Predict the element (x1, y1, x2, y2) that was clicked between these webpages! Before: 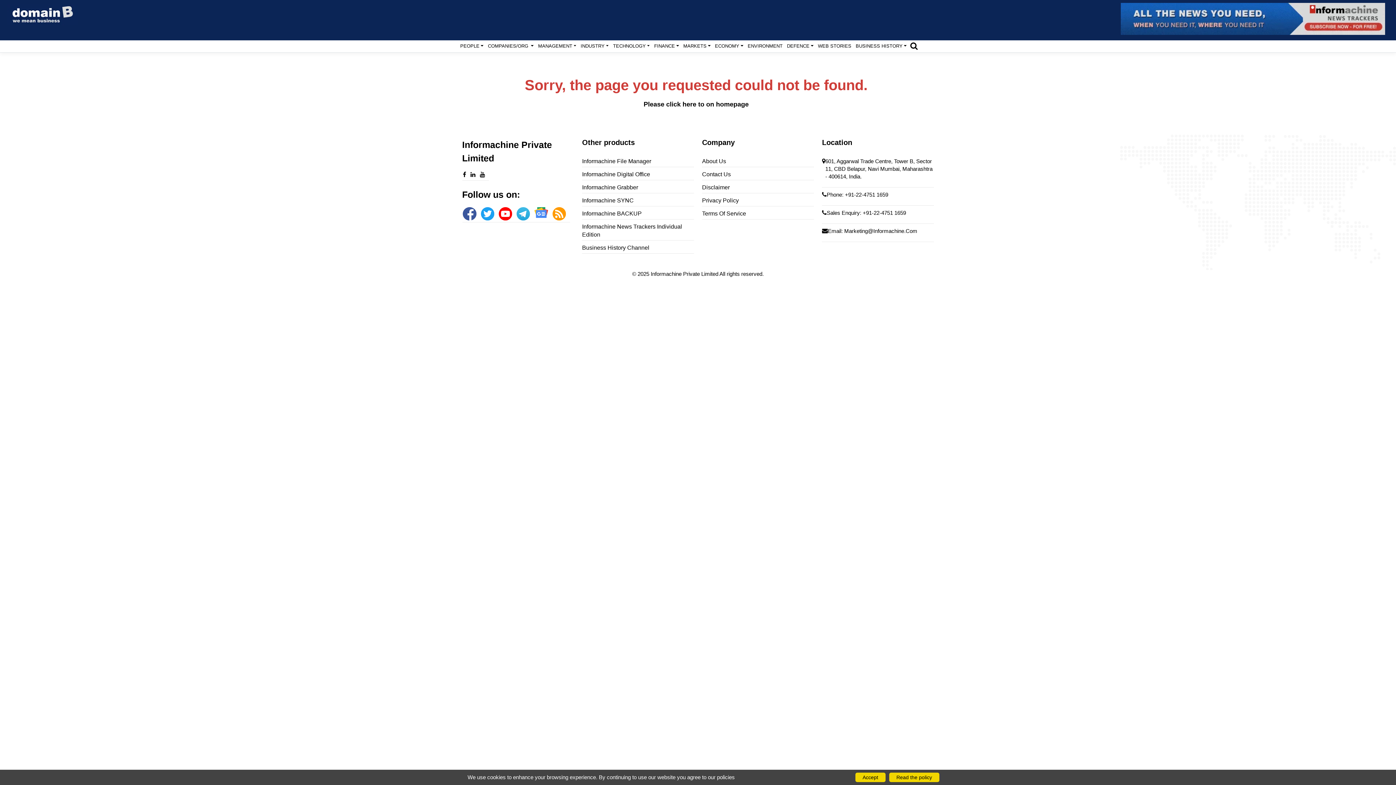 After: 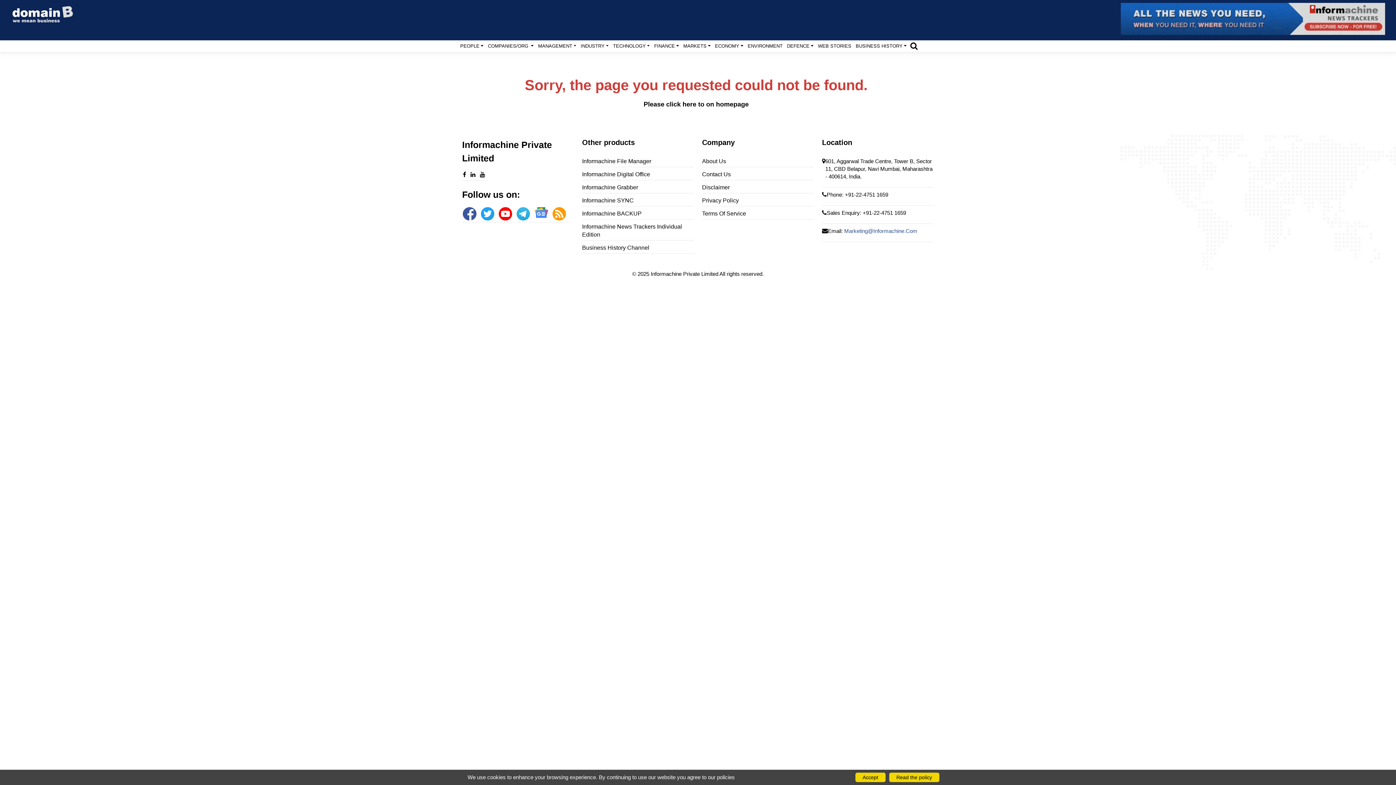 Action: bbox: (844, 228, 917, 234) label: Send an email to marketing